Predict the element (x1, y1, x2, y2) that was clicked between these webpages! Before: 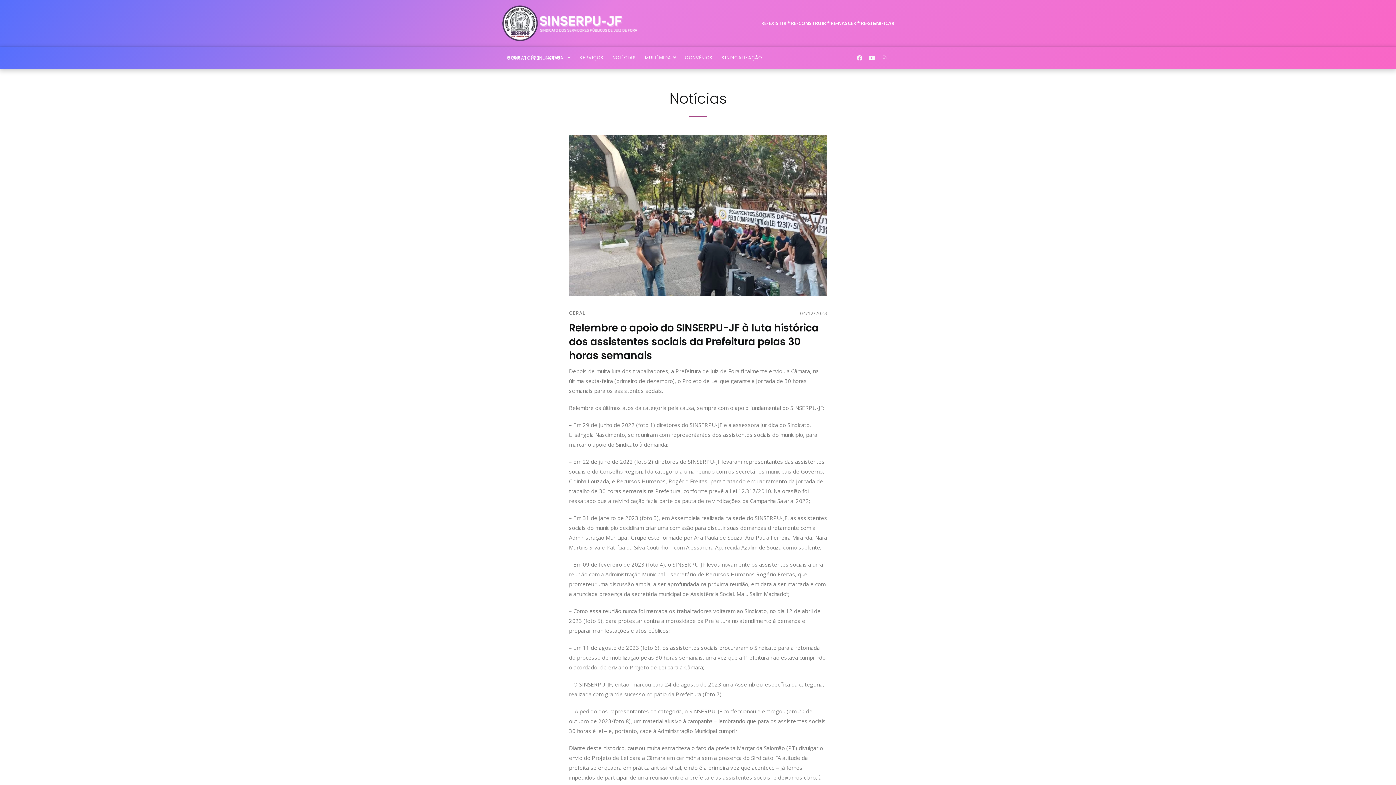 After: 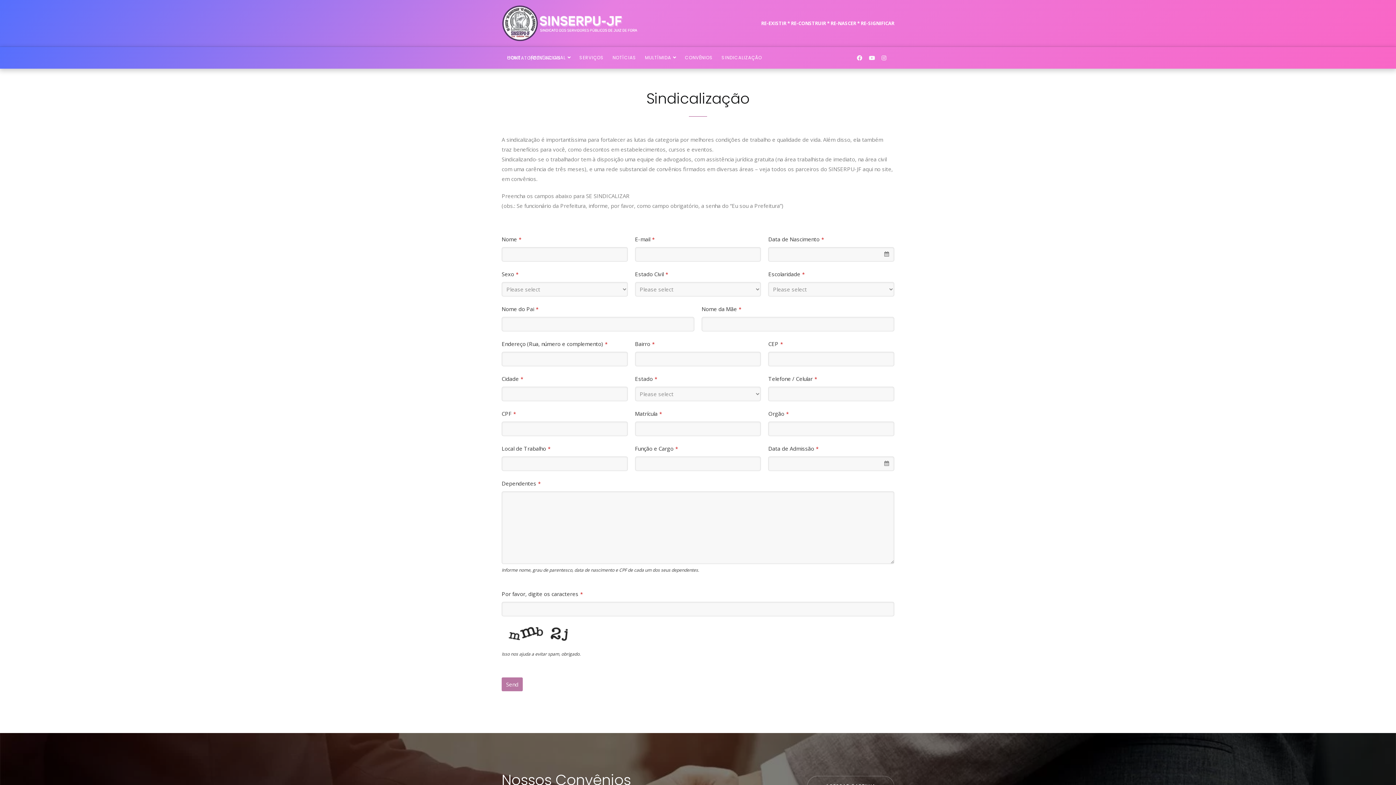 Action: bbox: (721, 57, 762, 57) label: SINDICALIZAÇÃO